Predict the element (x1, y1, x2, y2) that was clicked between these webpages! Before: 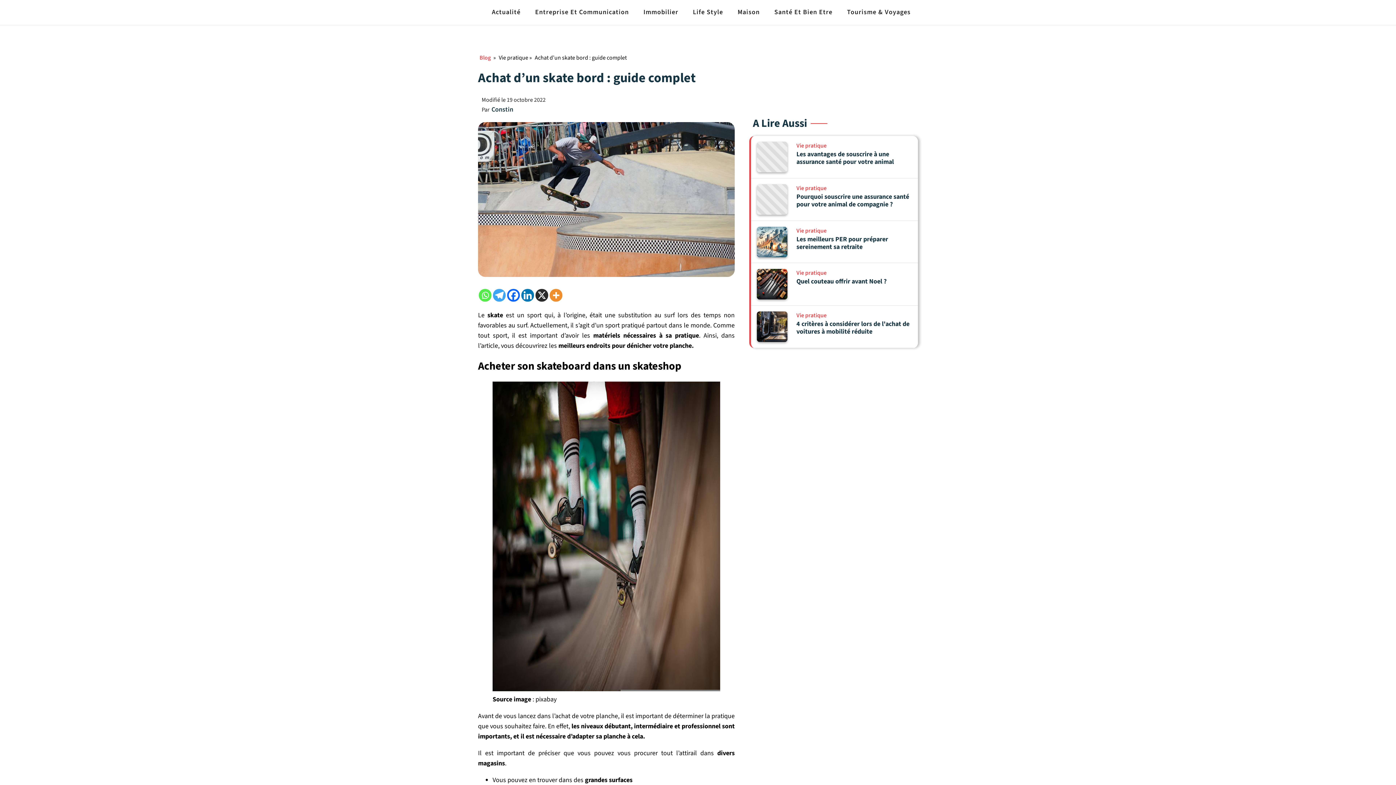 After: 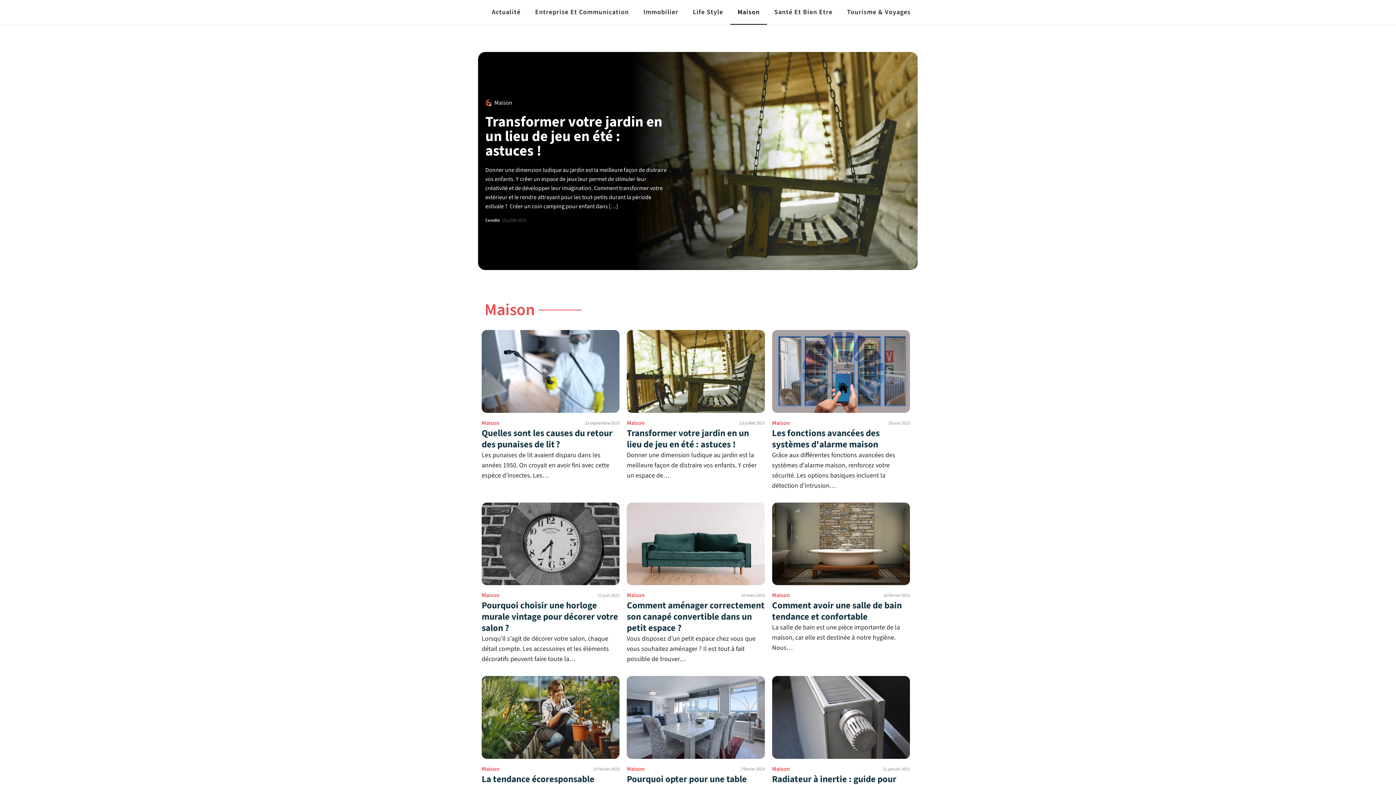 Action: label: Maison bbox: (730, 0, 767, 24)